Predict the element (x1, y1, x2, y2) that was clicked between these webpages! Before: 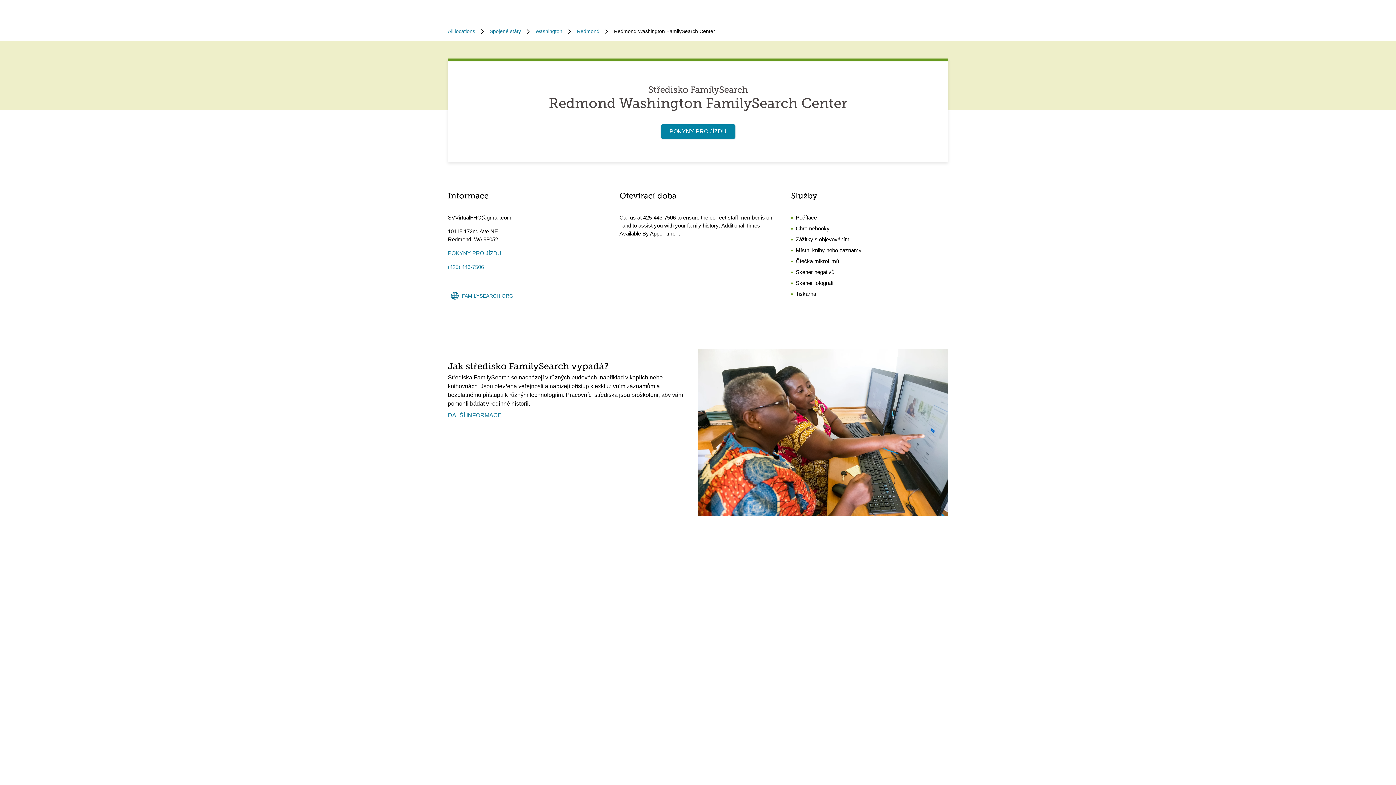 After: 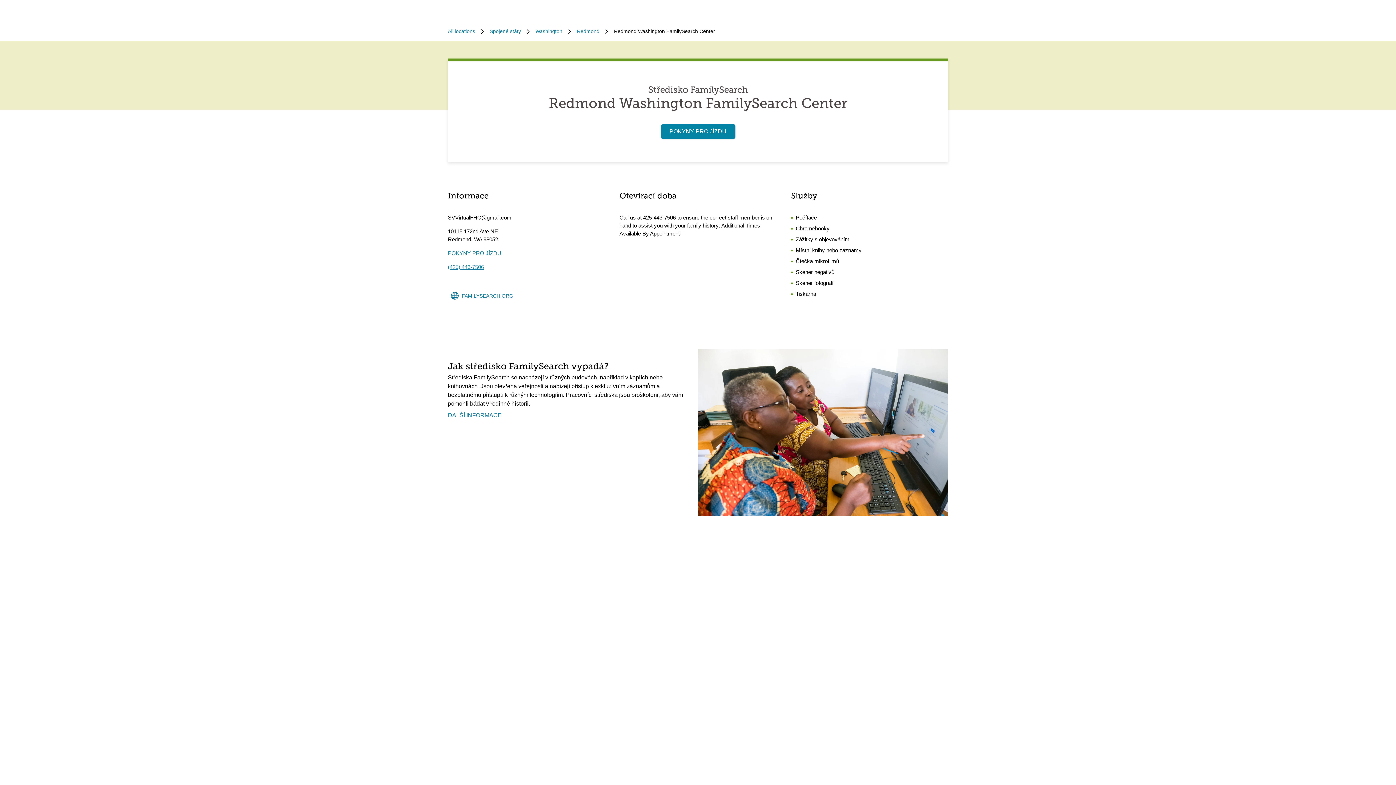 Action: bbox: (448, 263, 484, 271) label: (425) 443-7506